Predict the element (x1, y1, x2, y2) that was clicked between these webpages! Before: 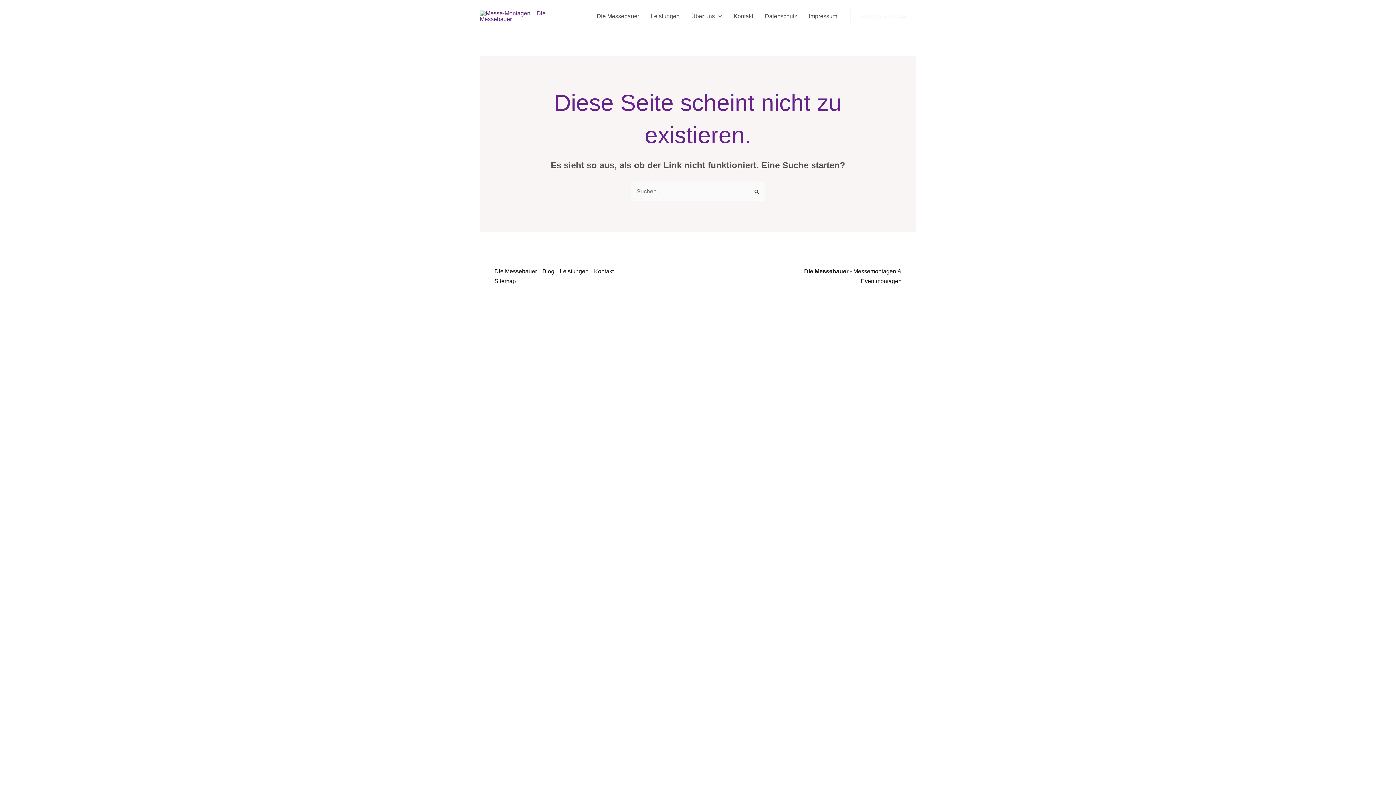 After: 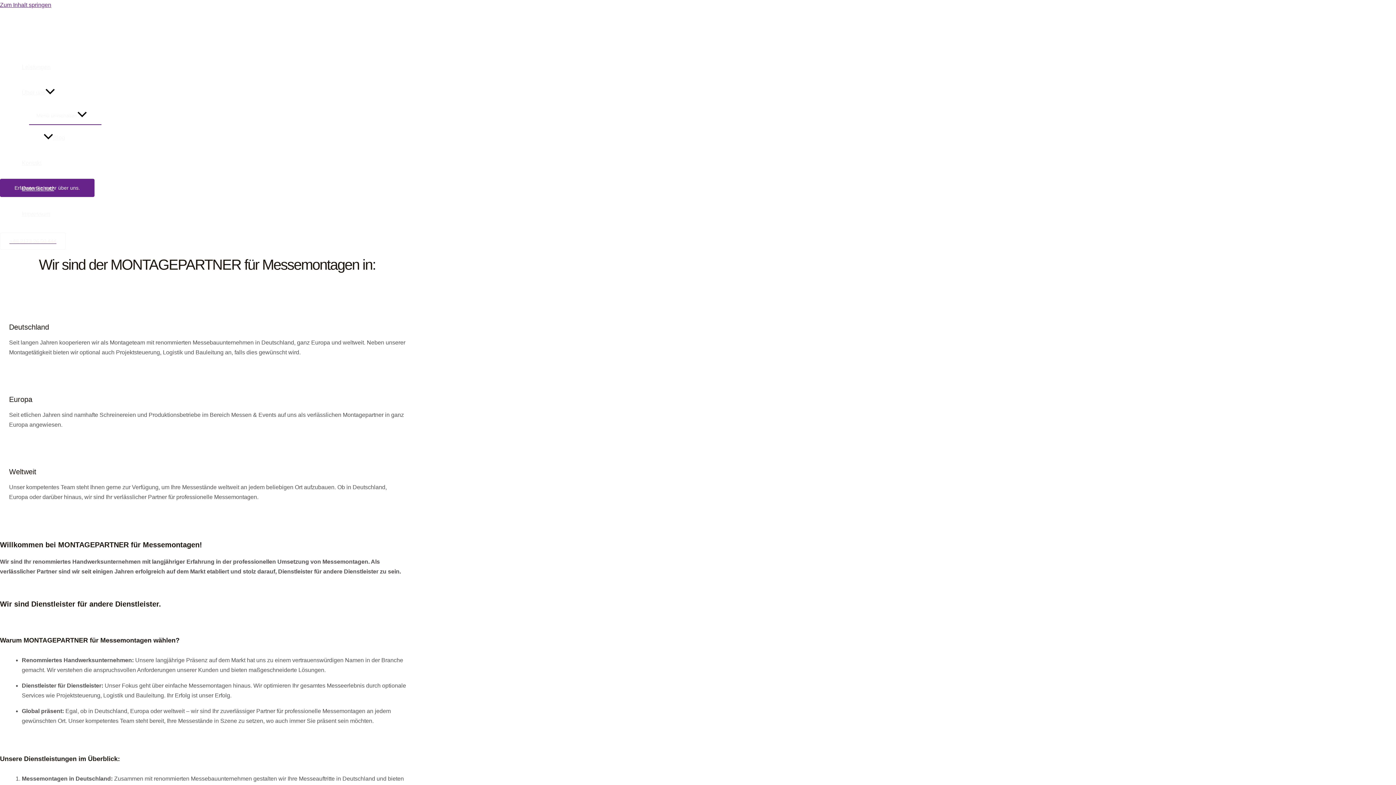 Action: bbox: (480, 12, 552, 18)